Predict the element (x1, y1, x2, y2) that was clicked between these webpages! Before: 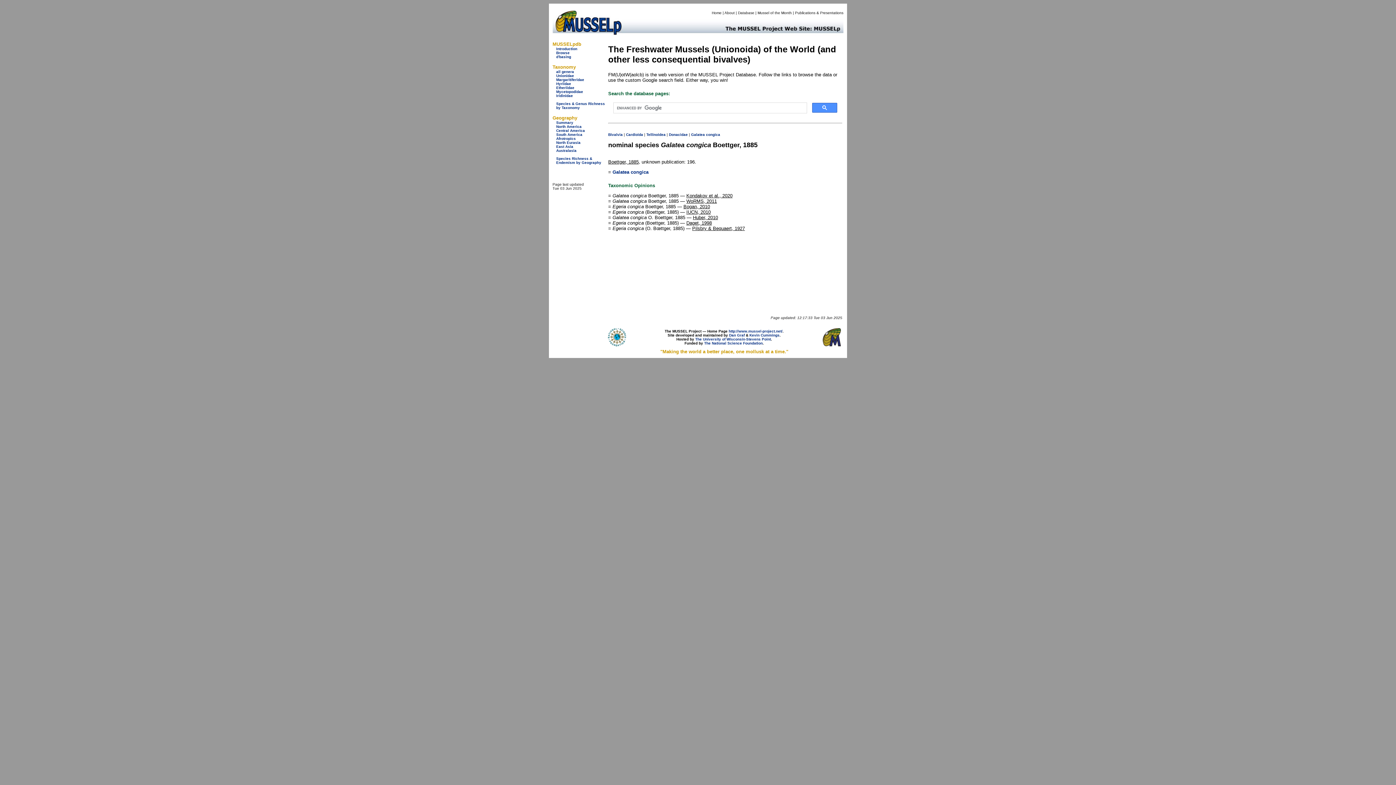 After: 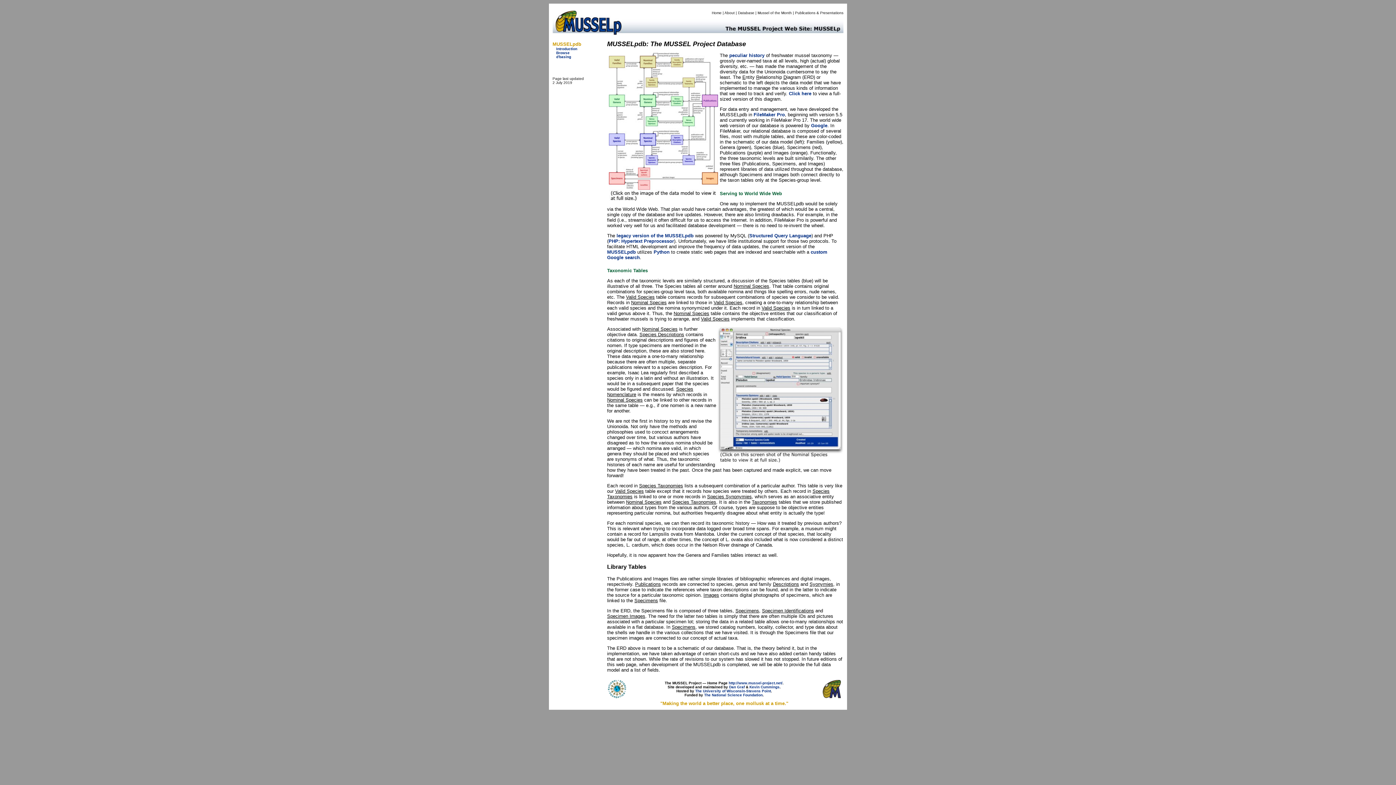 Action: label: d'basing bbox: (556, 54, 571, 58)